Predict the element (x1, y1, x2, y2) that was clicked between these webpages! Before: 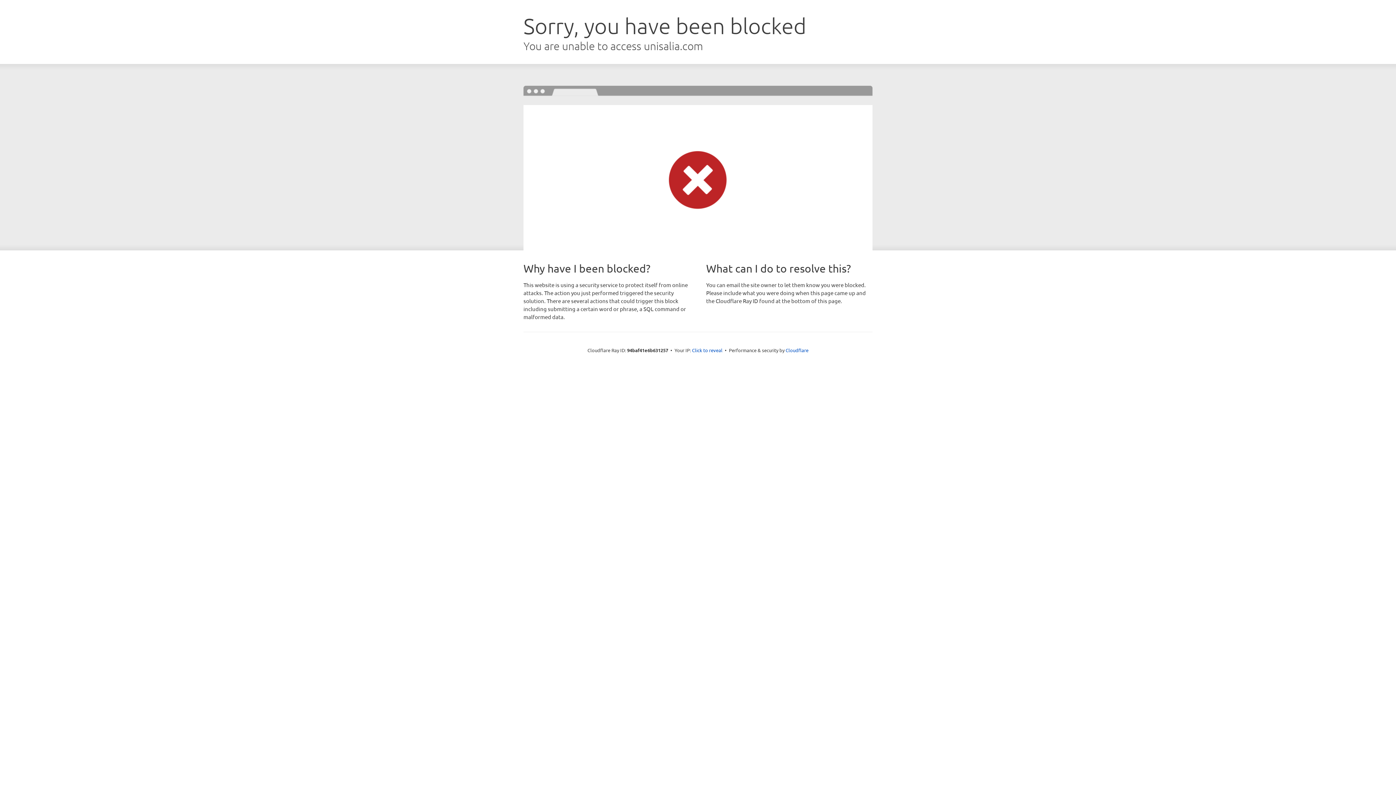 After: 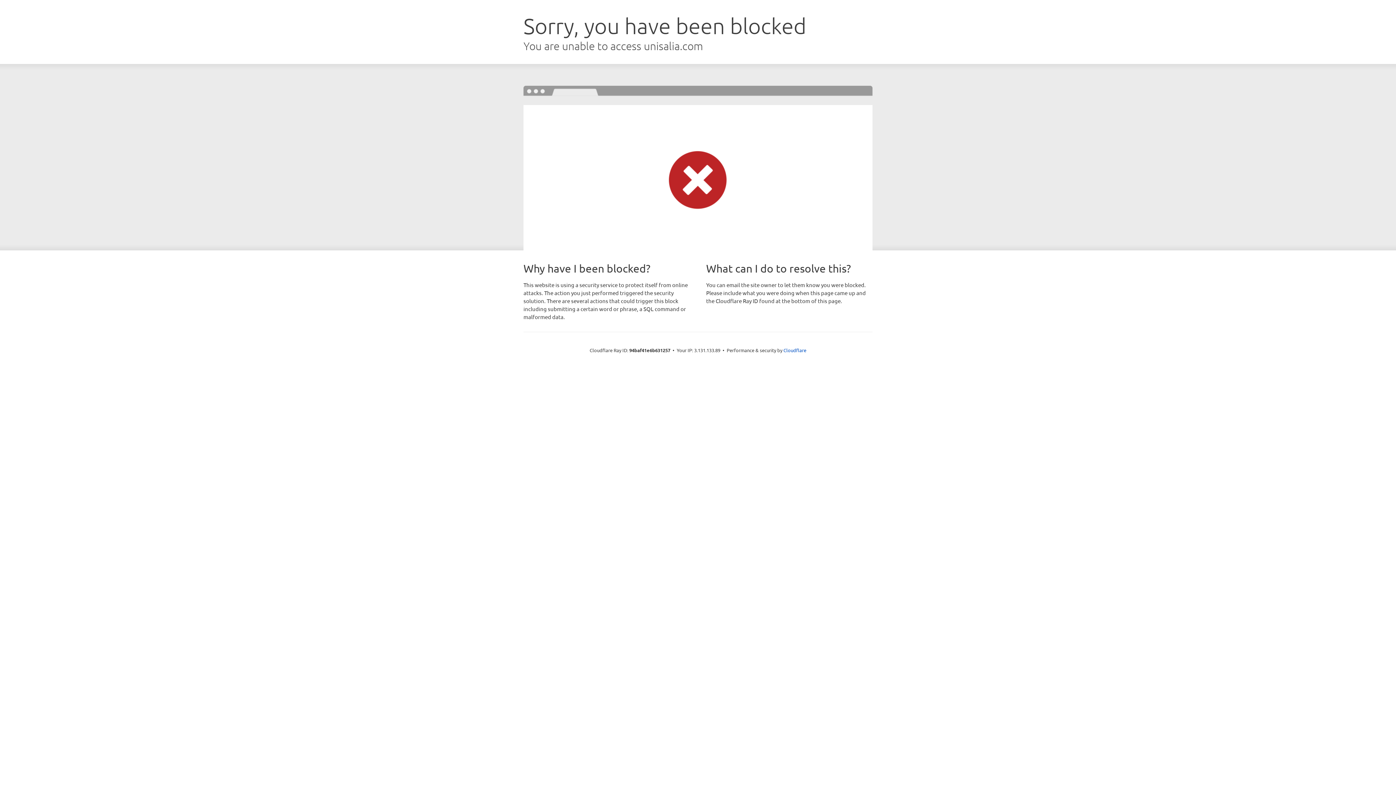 Action: bbox: (692, 346, 722, 353) label: Click to reveal